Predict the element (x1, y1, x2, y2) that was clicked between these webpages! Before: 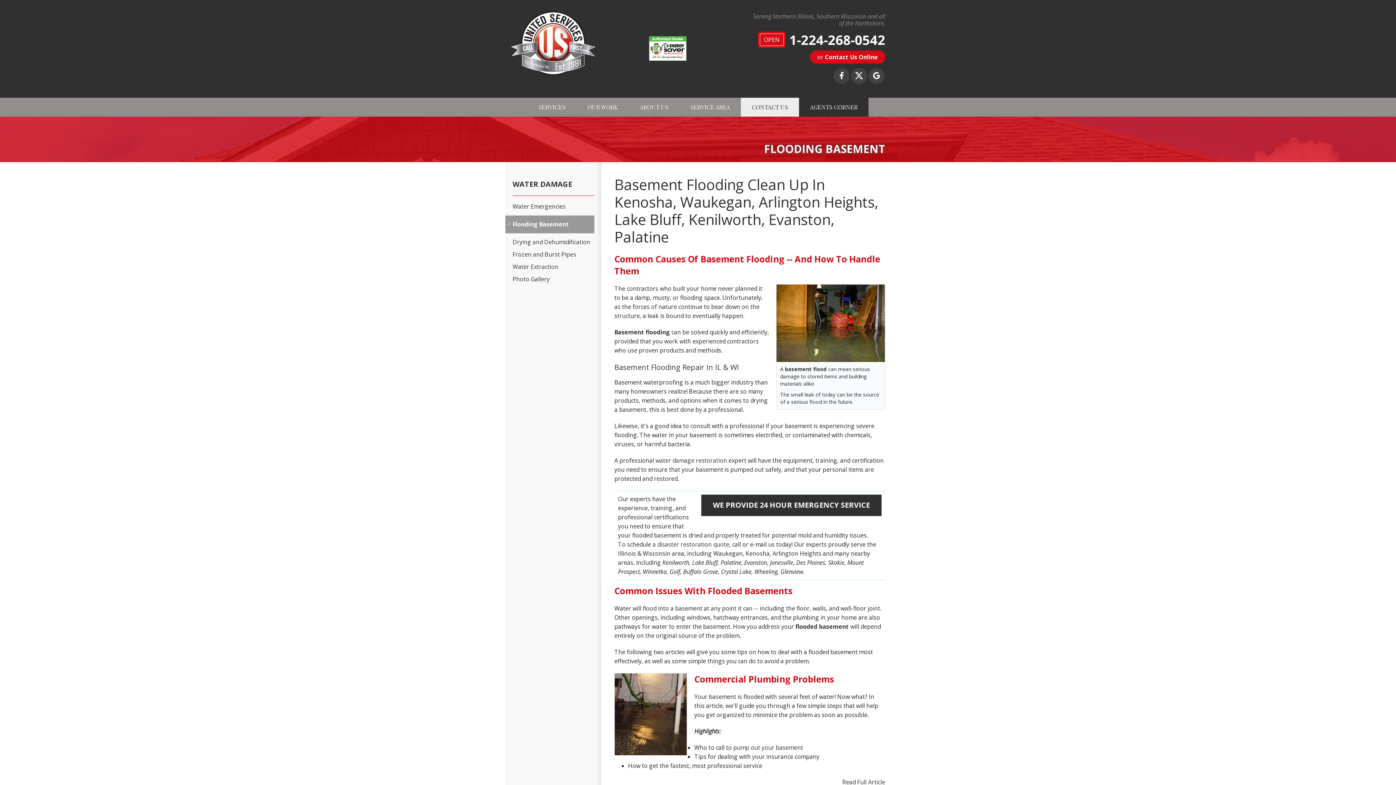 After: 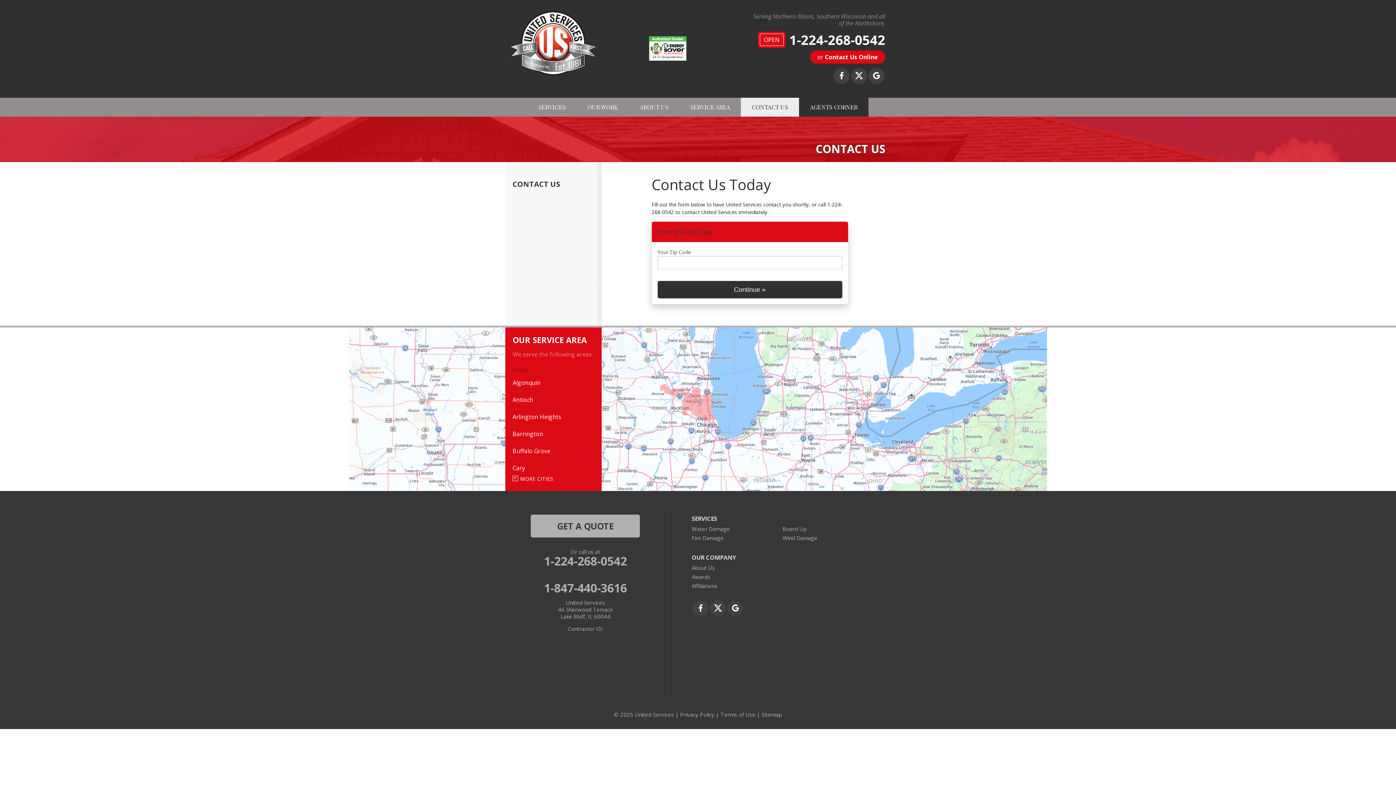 Action: bbox: (701, 494, 881, 516) label: WE PROVIDE 24 HOUR EMERGENCY SERVICE